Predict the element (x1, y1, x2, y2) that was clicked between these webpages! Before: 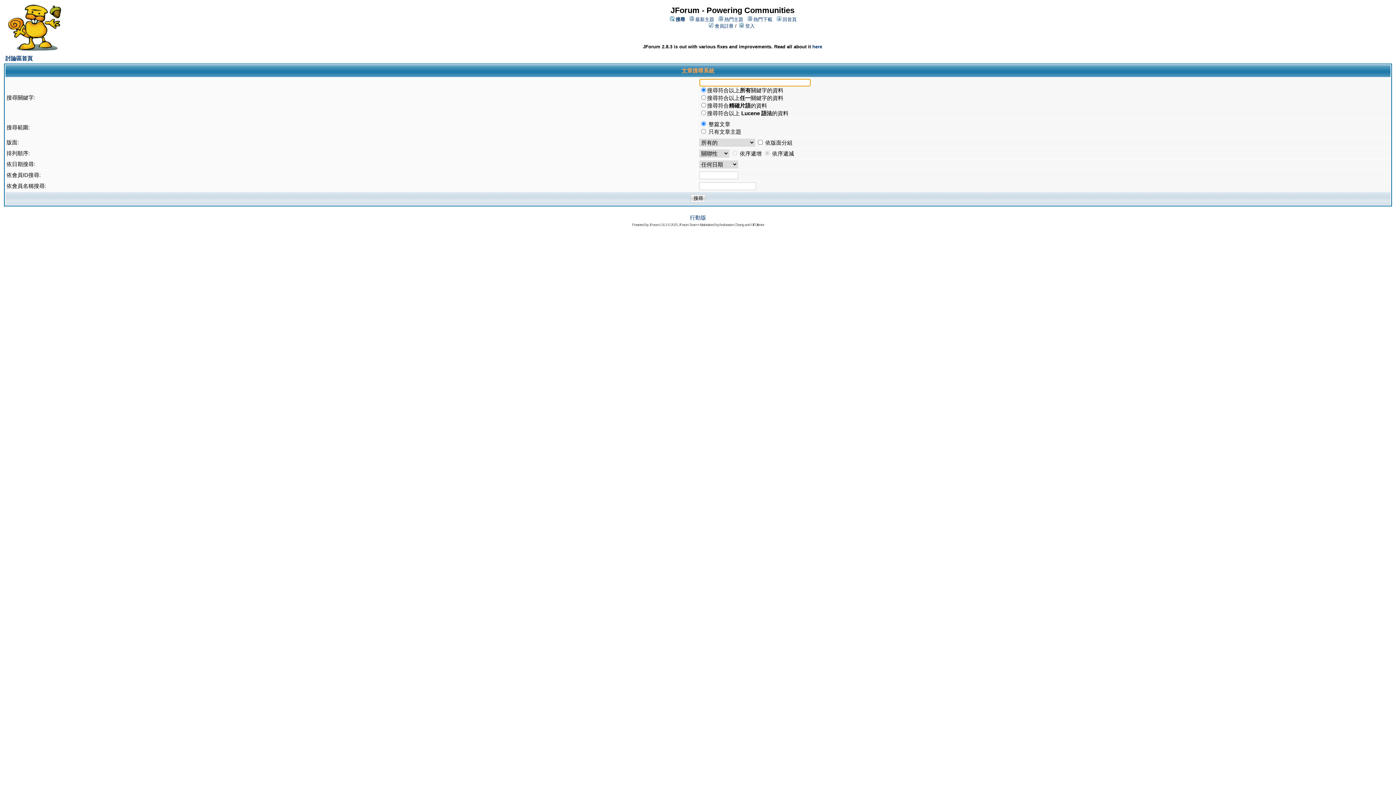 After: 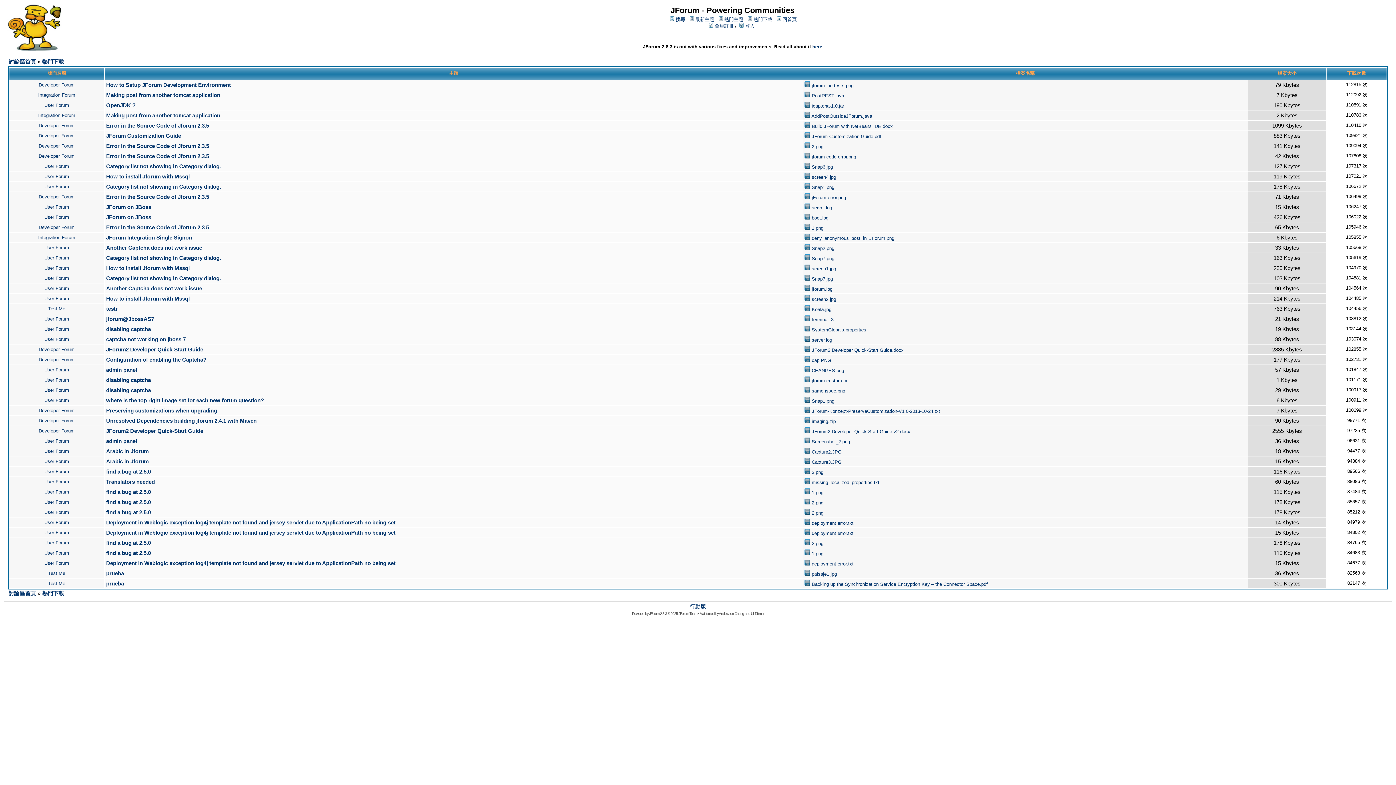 Action: bbox: (753, 16, 772, 22) label: 熱門下載